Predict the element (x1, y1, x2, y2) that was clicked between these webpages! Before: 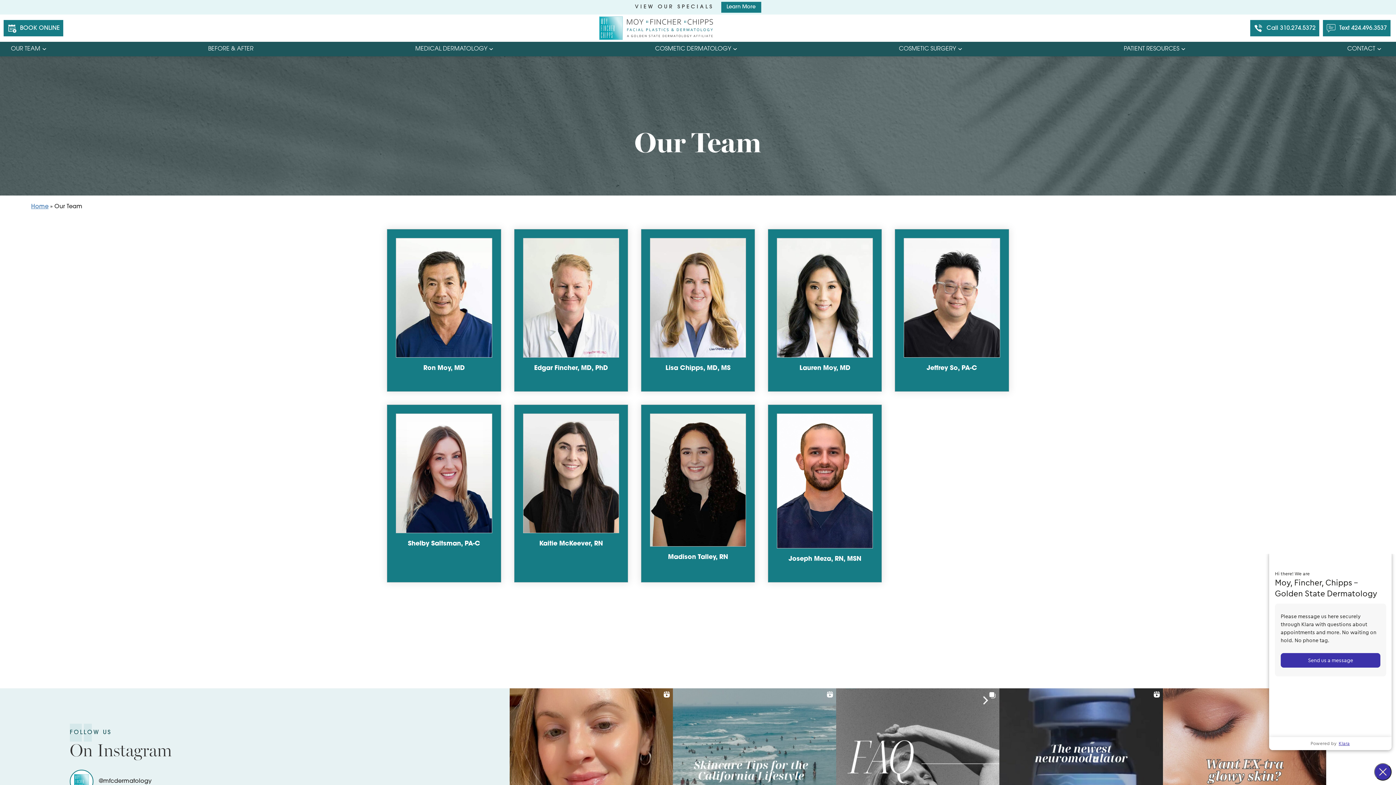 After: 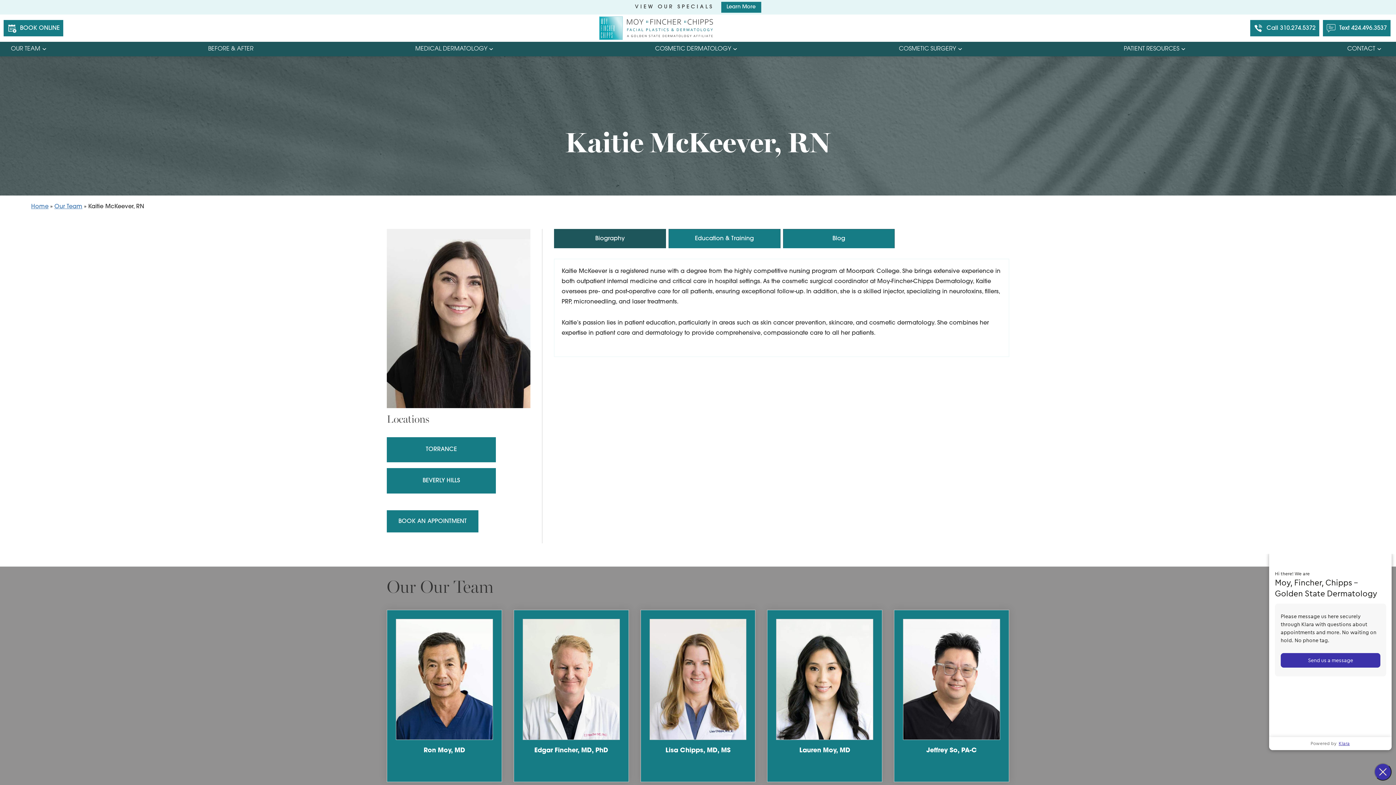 Action: label: Kaitie McKeever, RN bbox: (514, 405, 627, 582)